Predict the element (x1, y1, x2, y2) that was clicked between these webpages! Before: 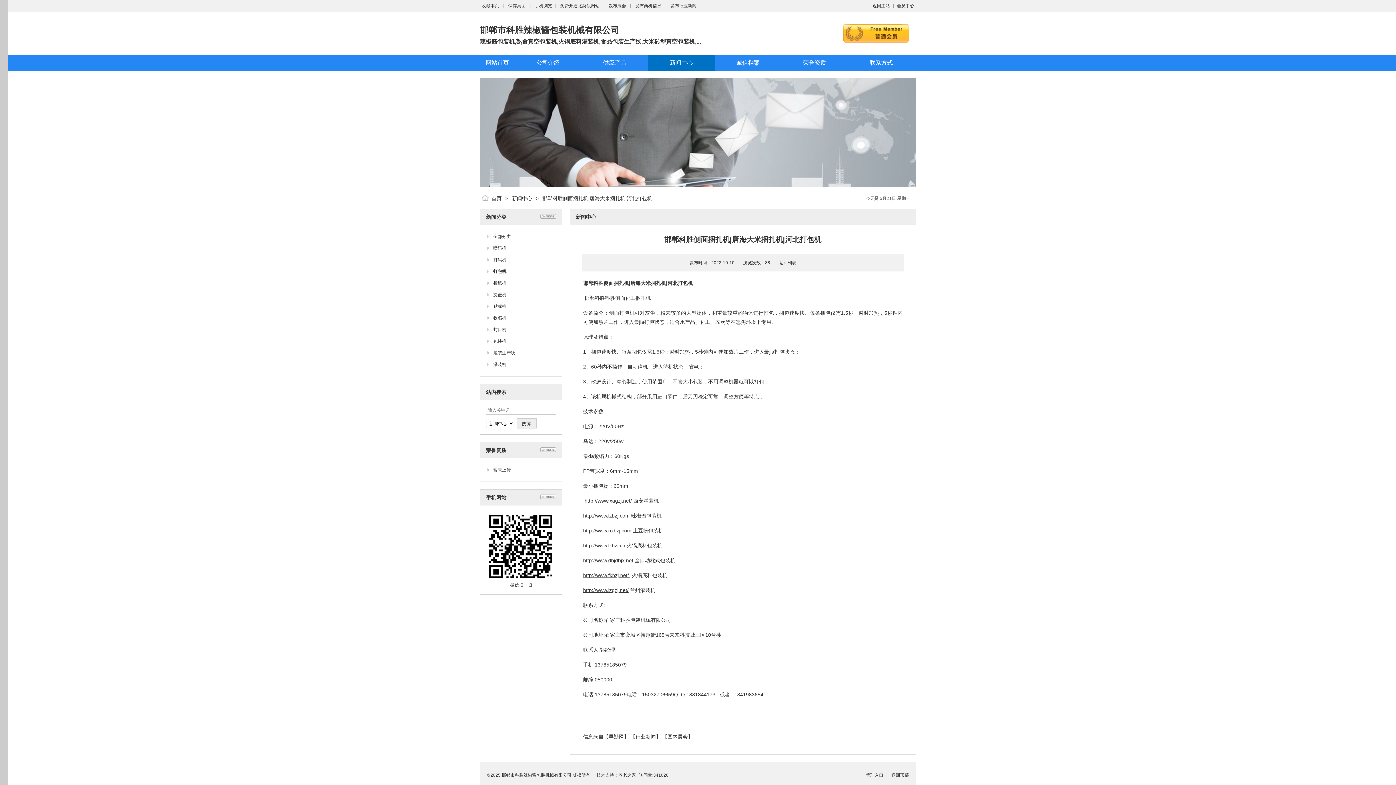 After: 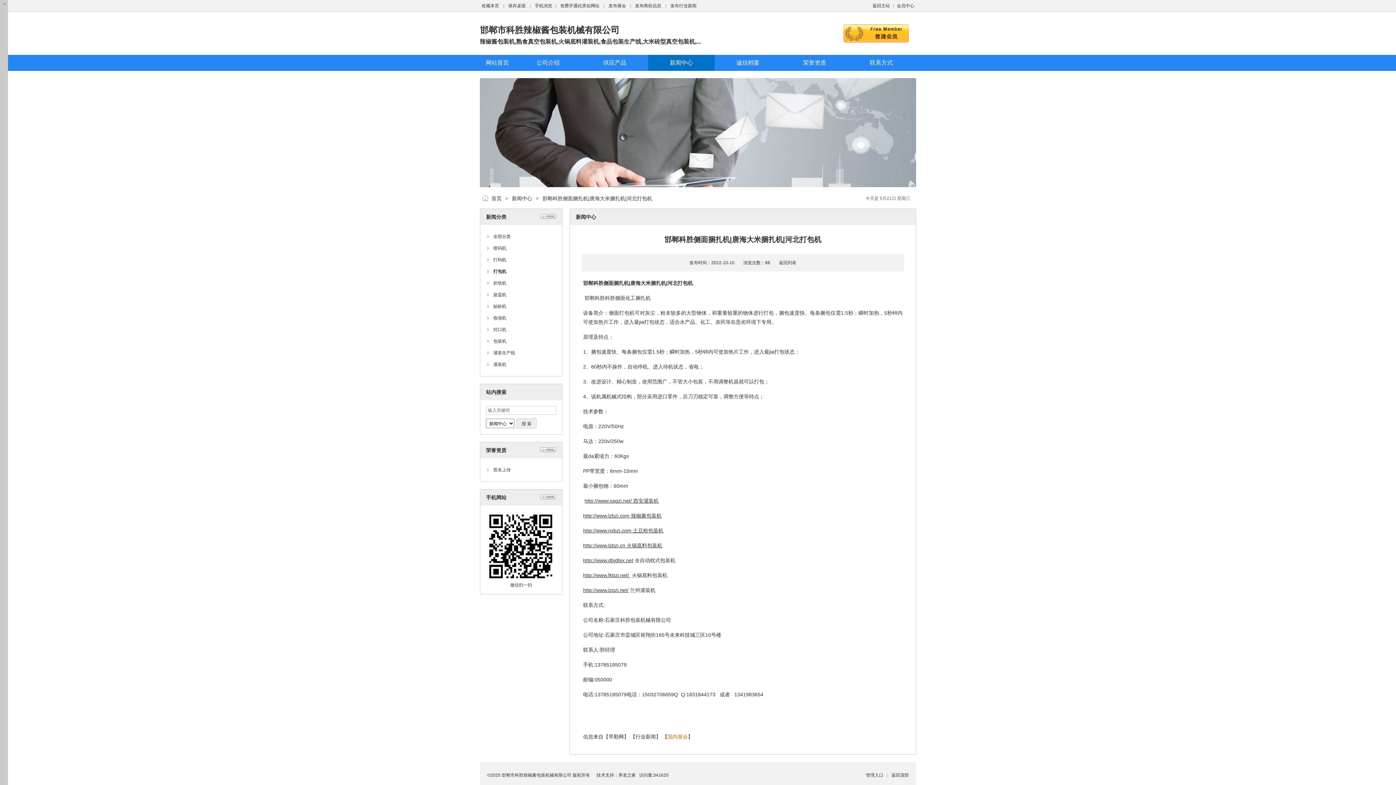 Action: bbox: (667, 734, 688, 740) label: 国内展会